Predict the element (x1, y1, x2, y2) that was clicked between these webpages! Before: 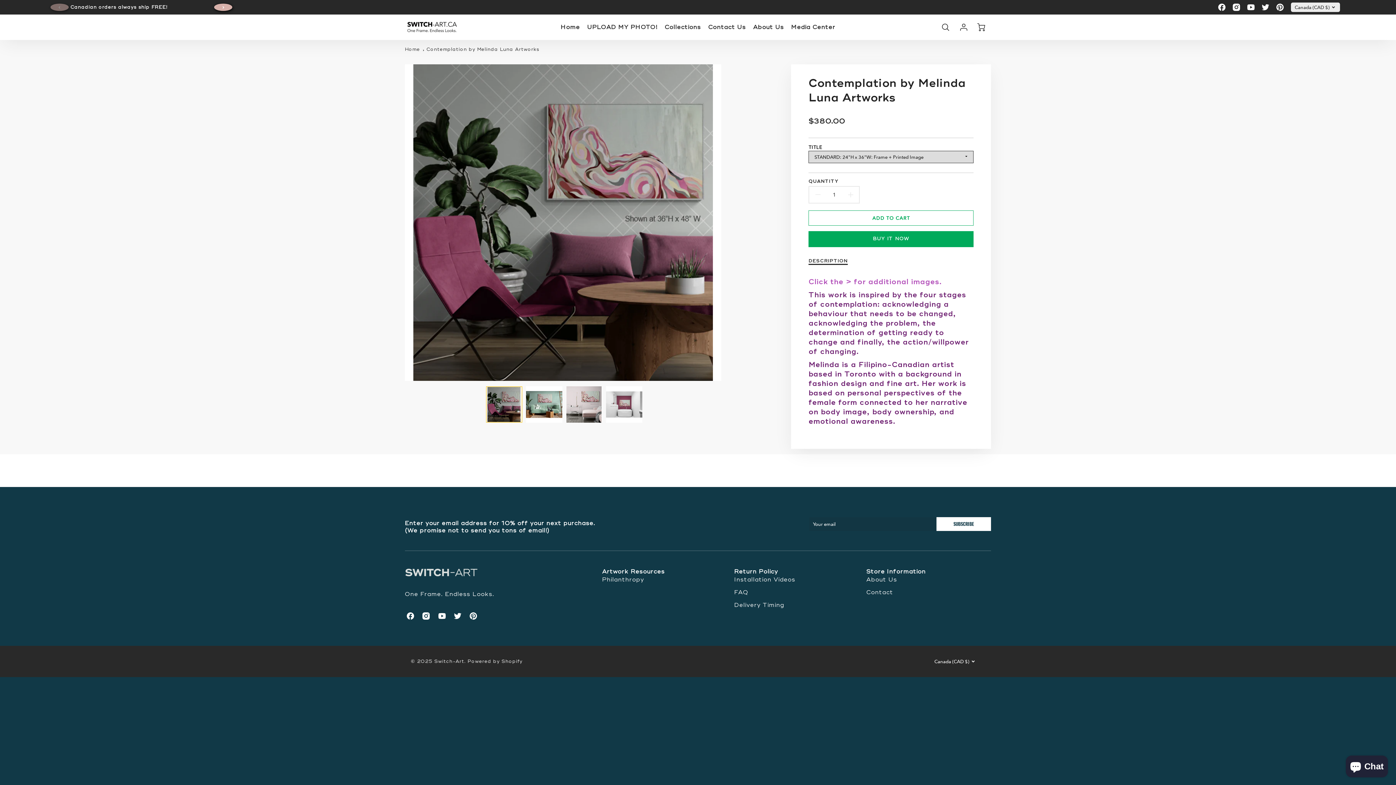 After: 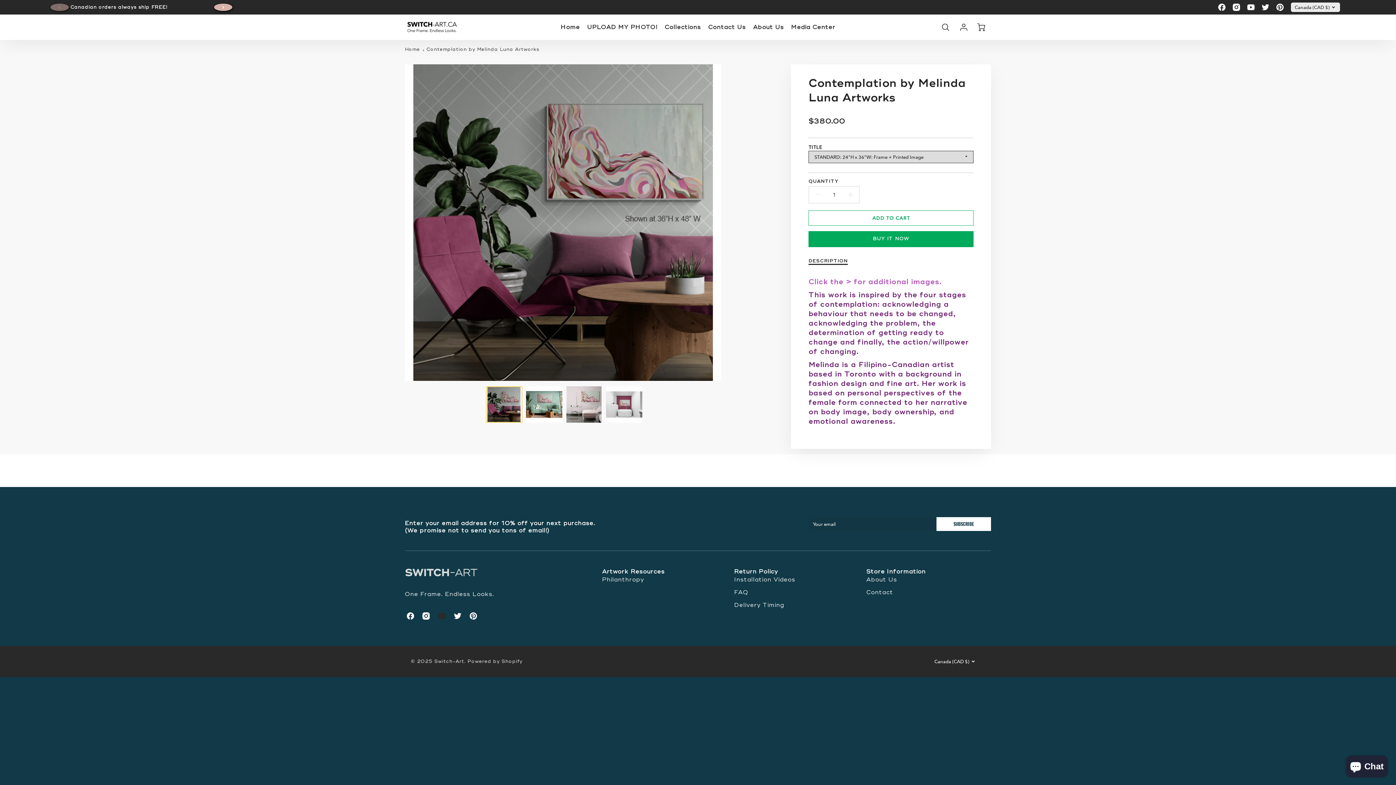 Action: bbox: (436, 610, 447, 621) label: Switch-Art on Youtube